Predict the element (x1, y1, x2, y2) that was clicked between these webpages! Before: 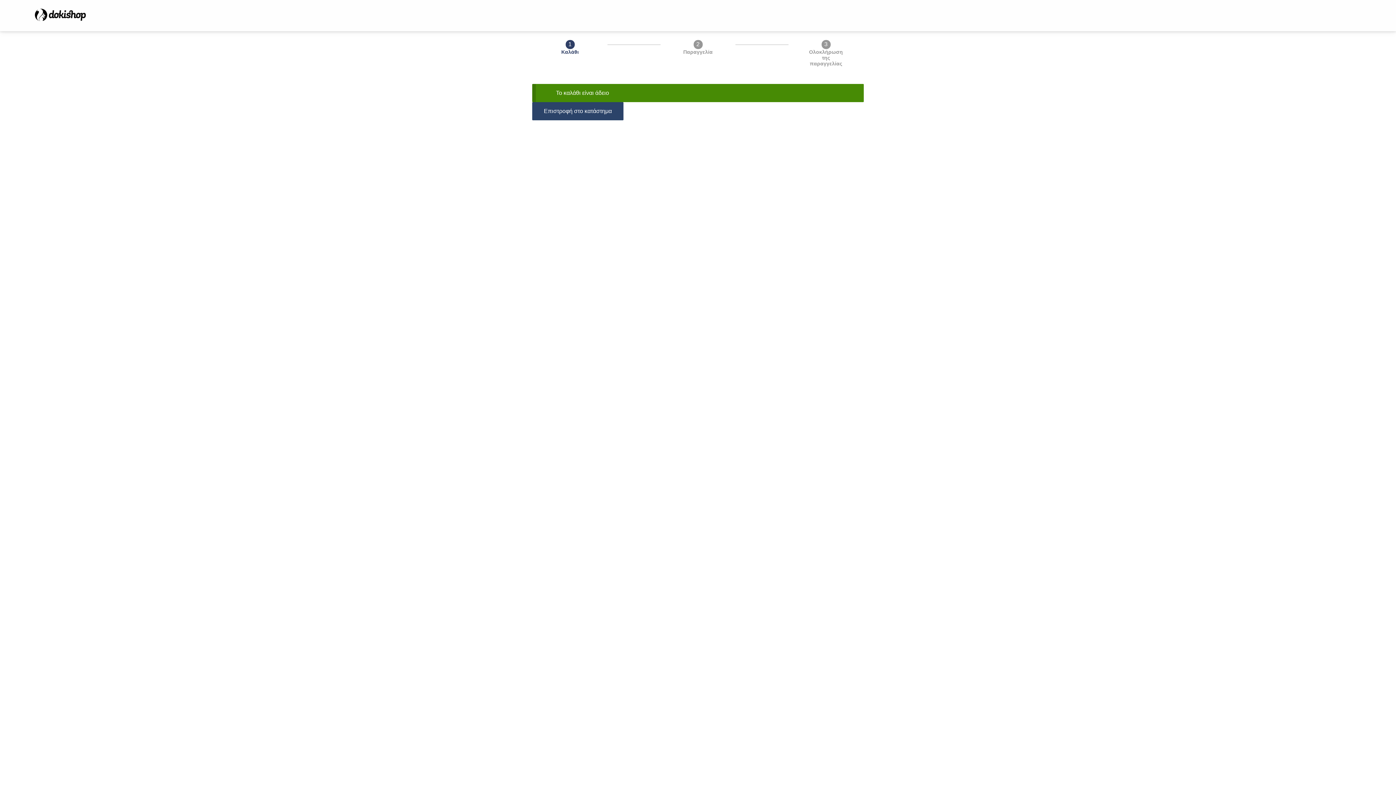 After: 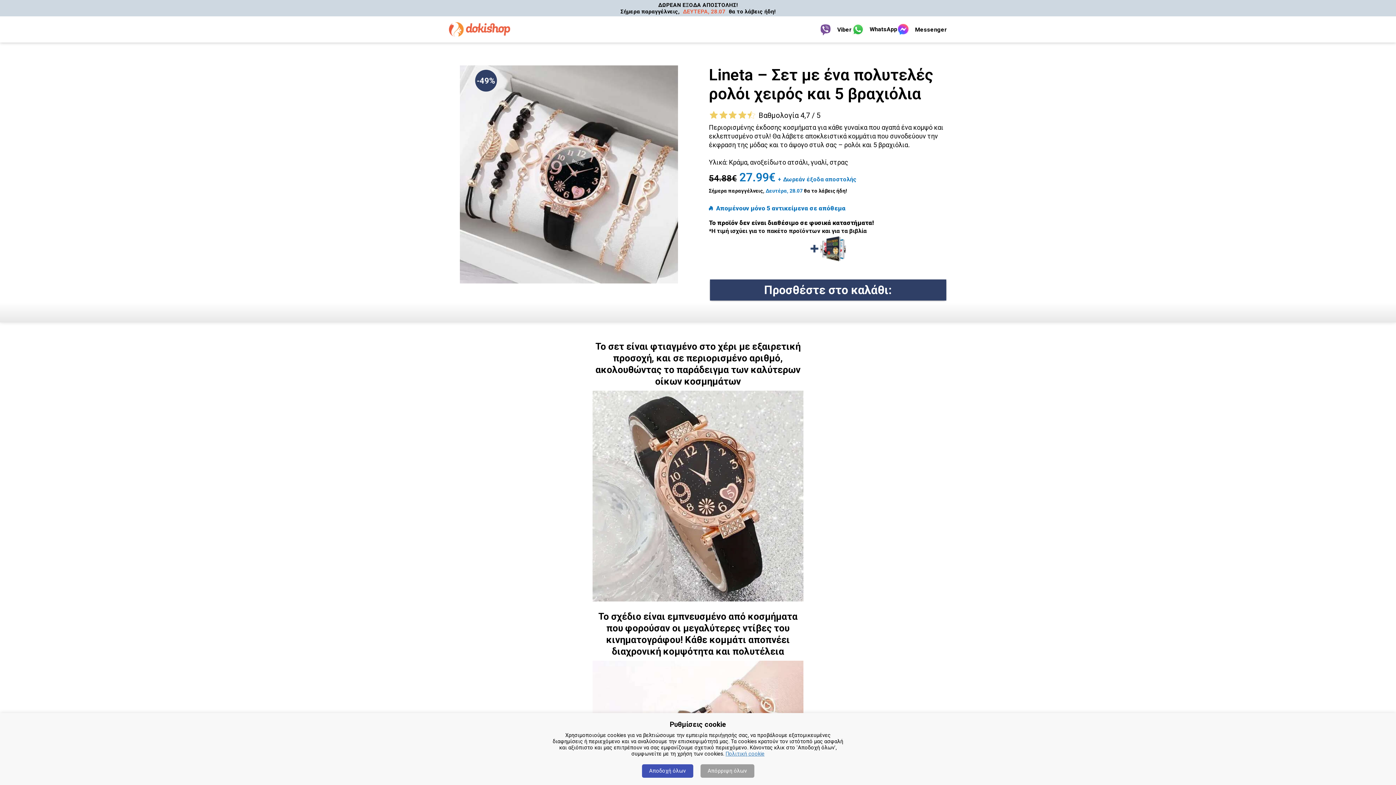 Action: label: Επιστροφή στο κατάστημα bbox: (532, 102, 623, 120)